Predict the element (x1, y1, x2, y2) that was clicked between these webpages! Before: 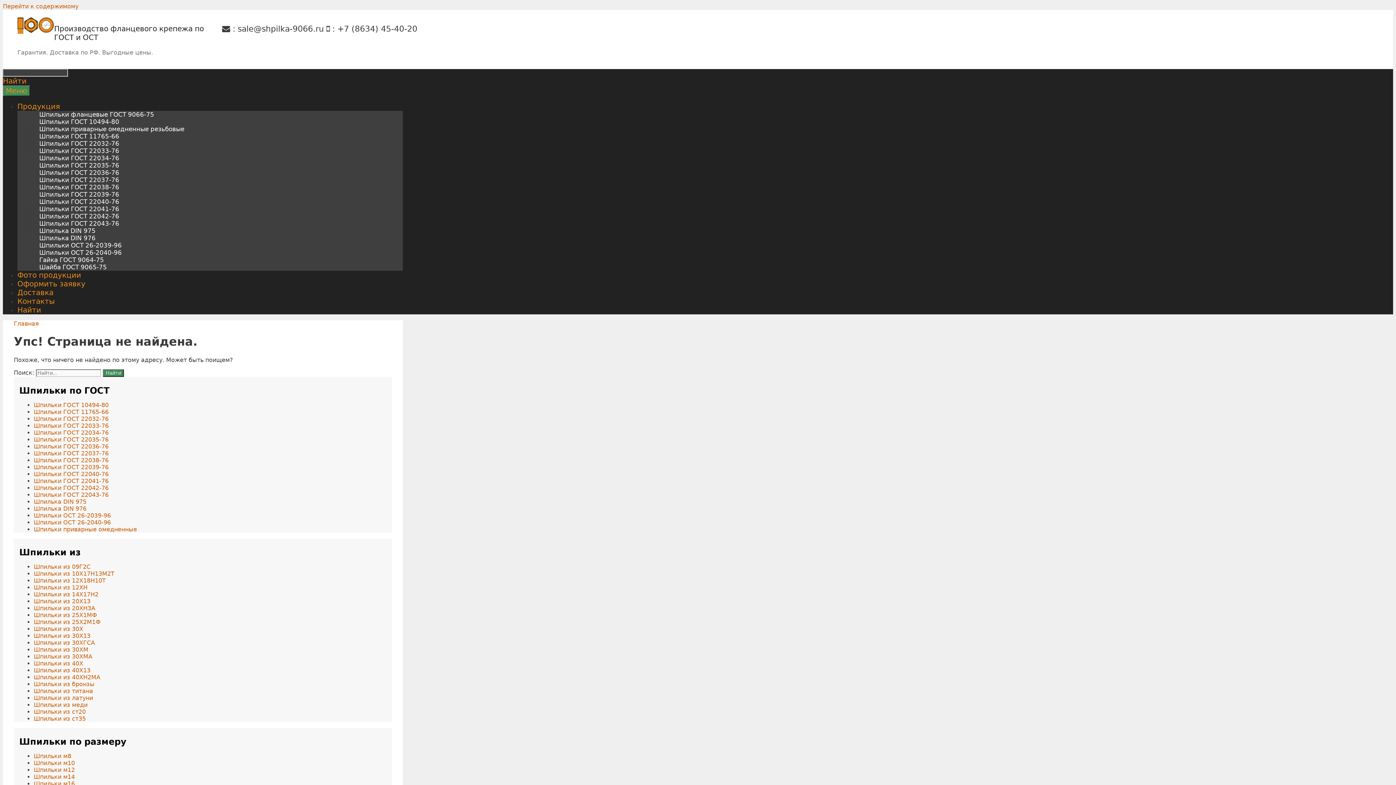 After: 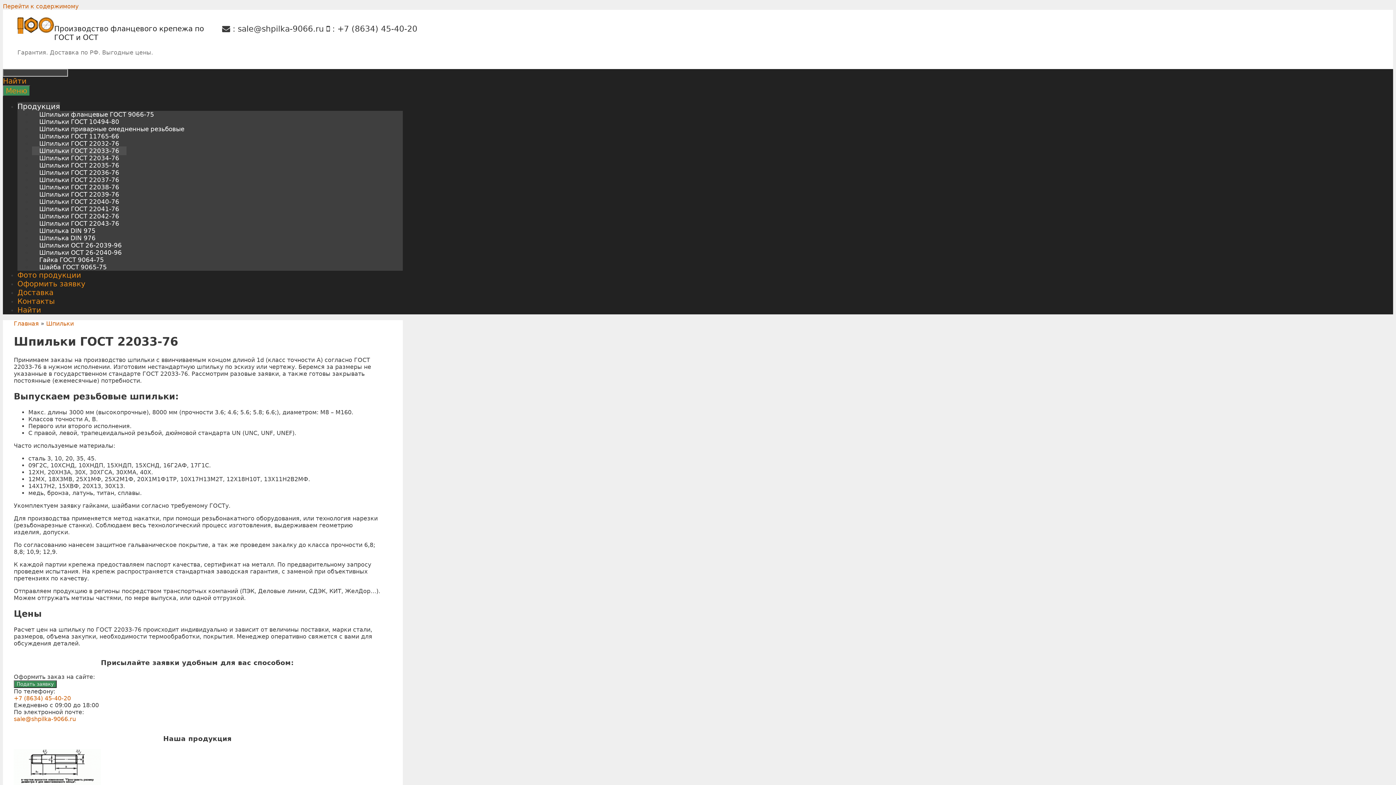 Action: bbox: (32, 146, 126, 155) label: Шпильки ГОСТ 22033-76